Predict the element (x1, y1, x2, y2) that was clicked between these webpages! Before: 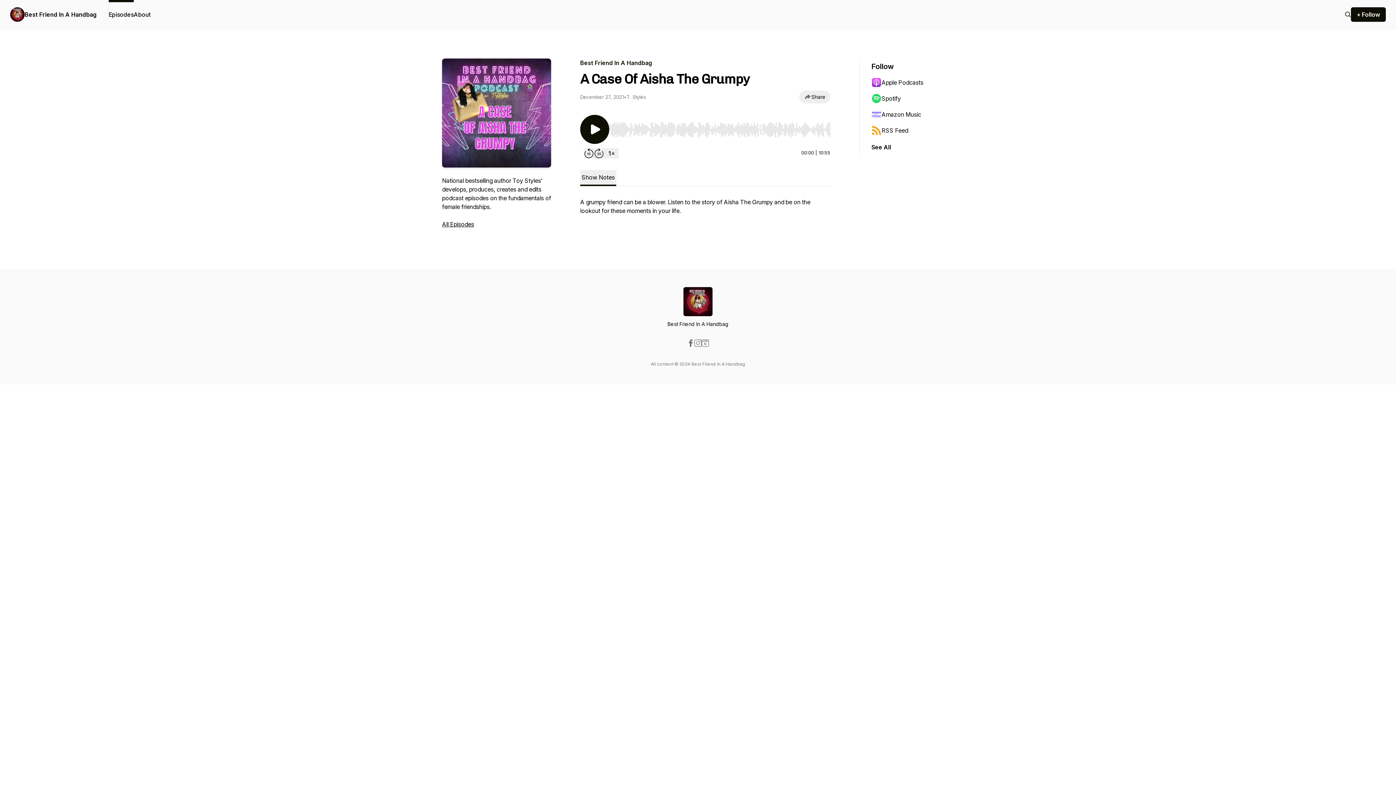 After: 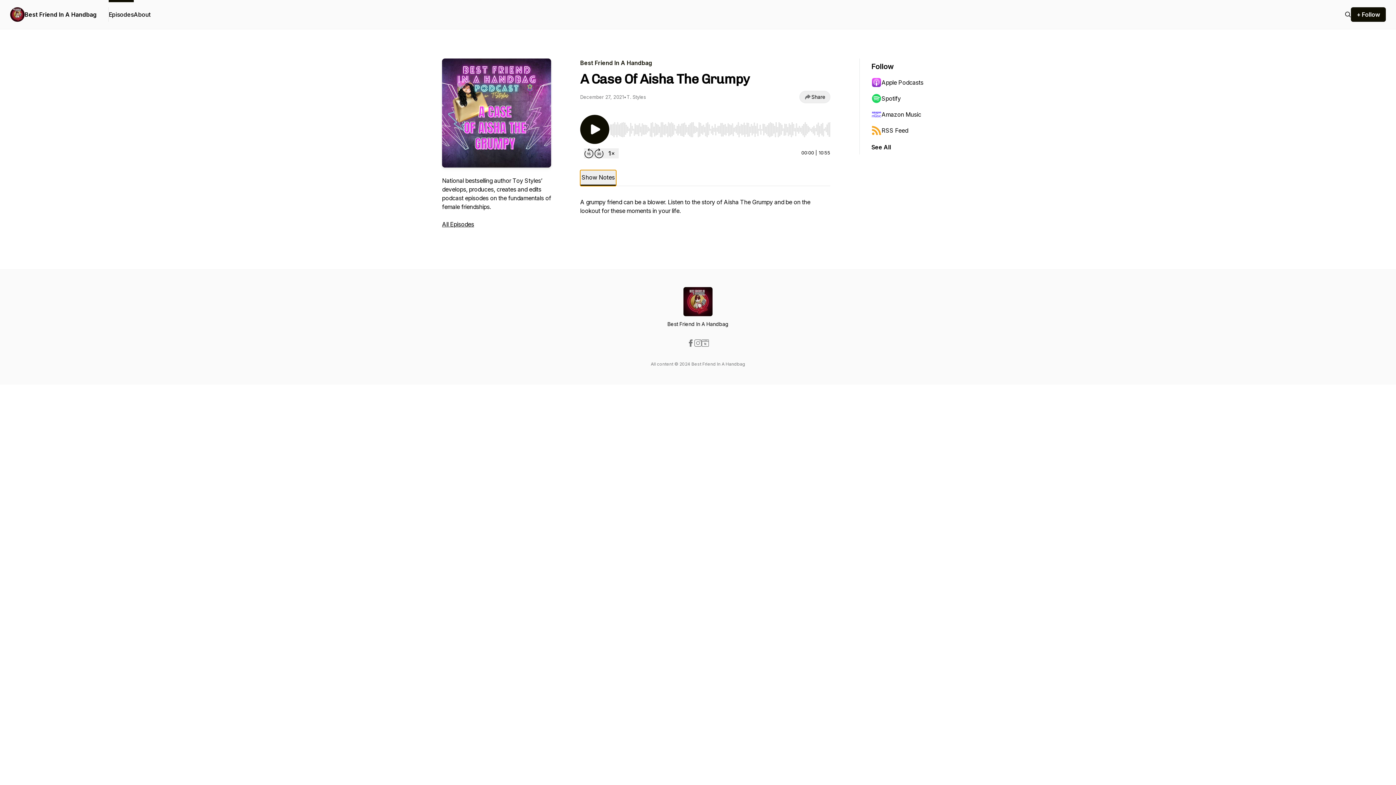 Action: bbox: (580, 170, 616, 186) label: Show Notes